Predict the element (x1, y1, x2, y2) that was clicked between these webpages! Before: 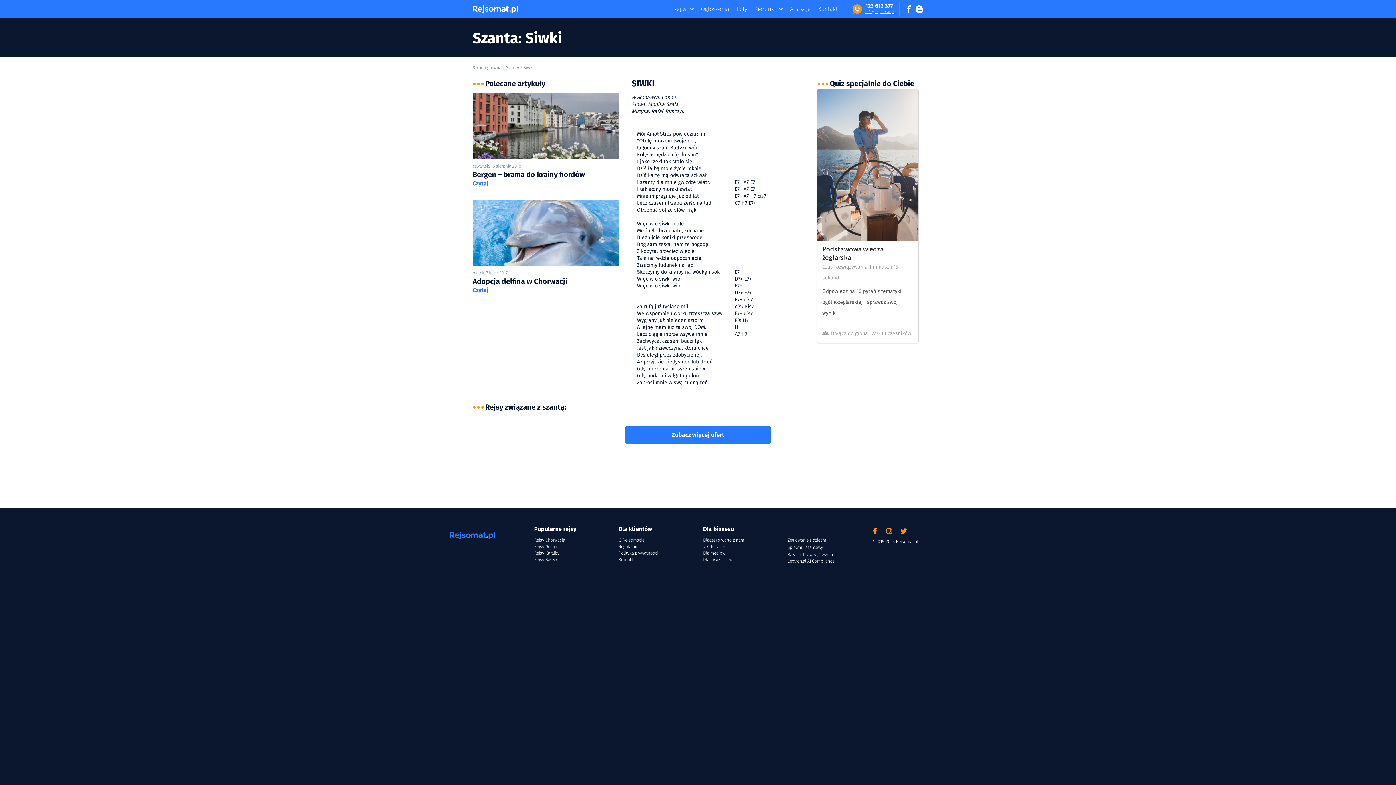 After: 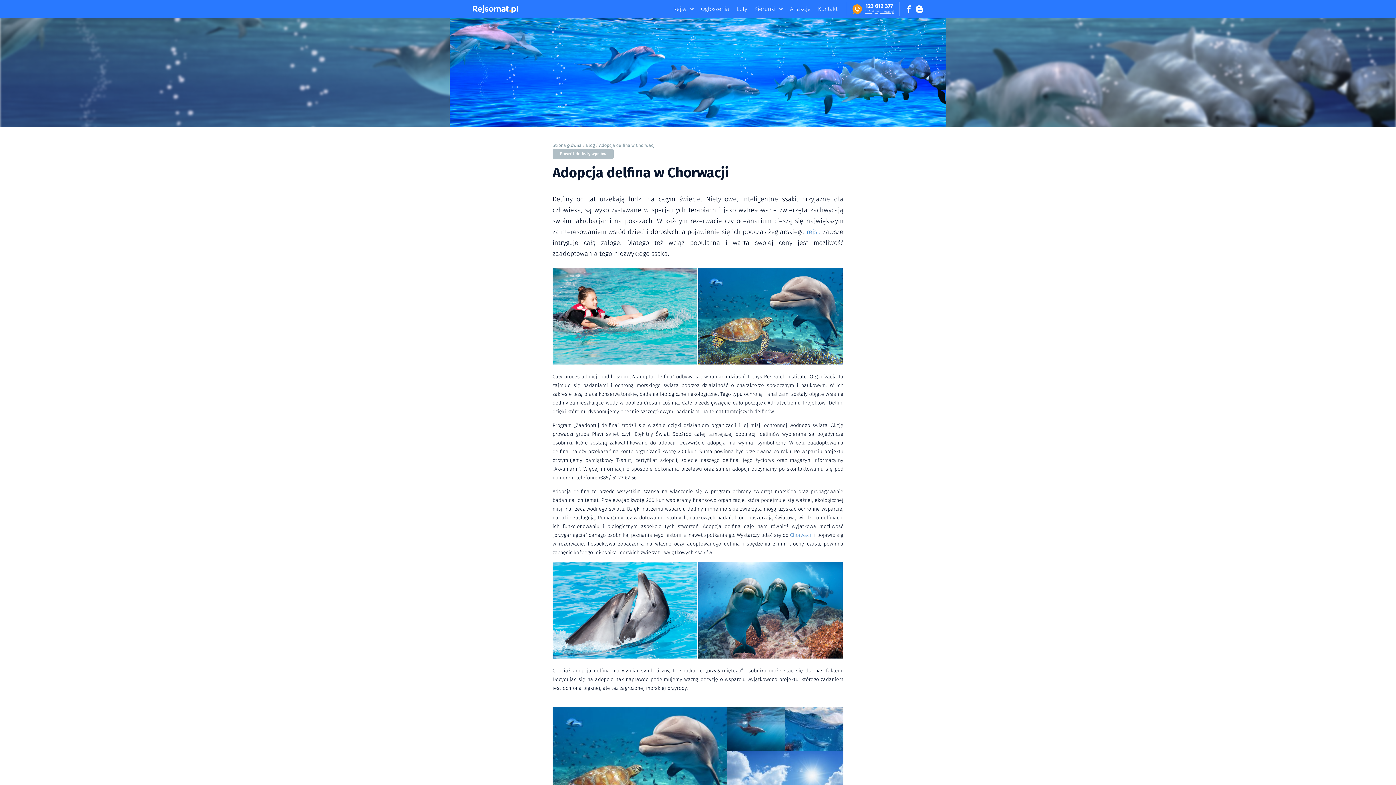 Action: label: Adopcja delfina w Chorwacji bbox: (472, 277, 567, 285)